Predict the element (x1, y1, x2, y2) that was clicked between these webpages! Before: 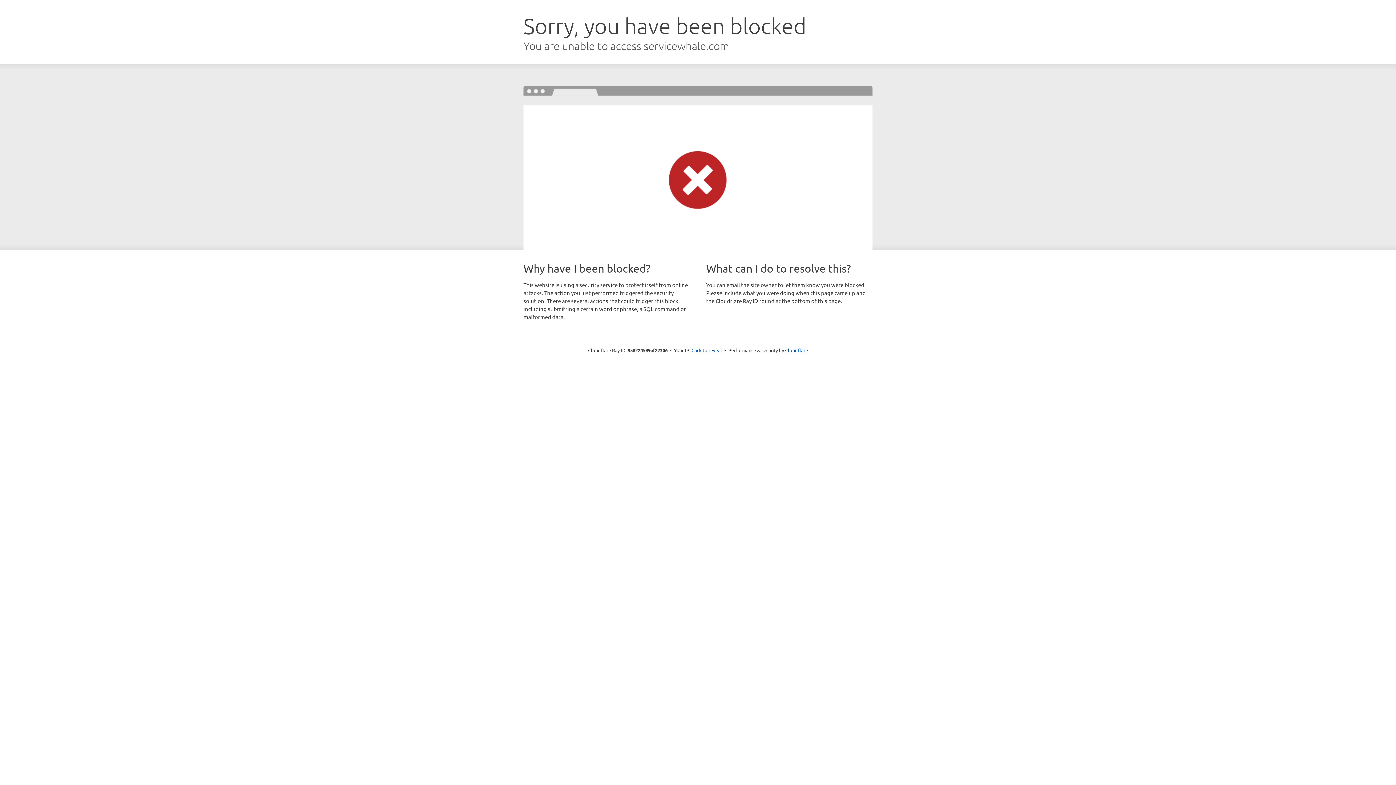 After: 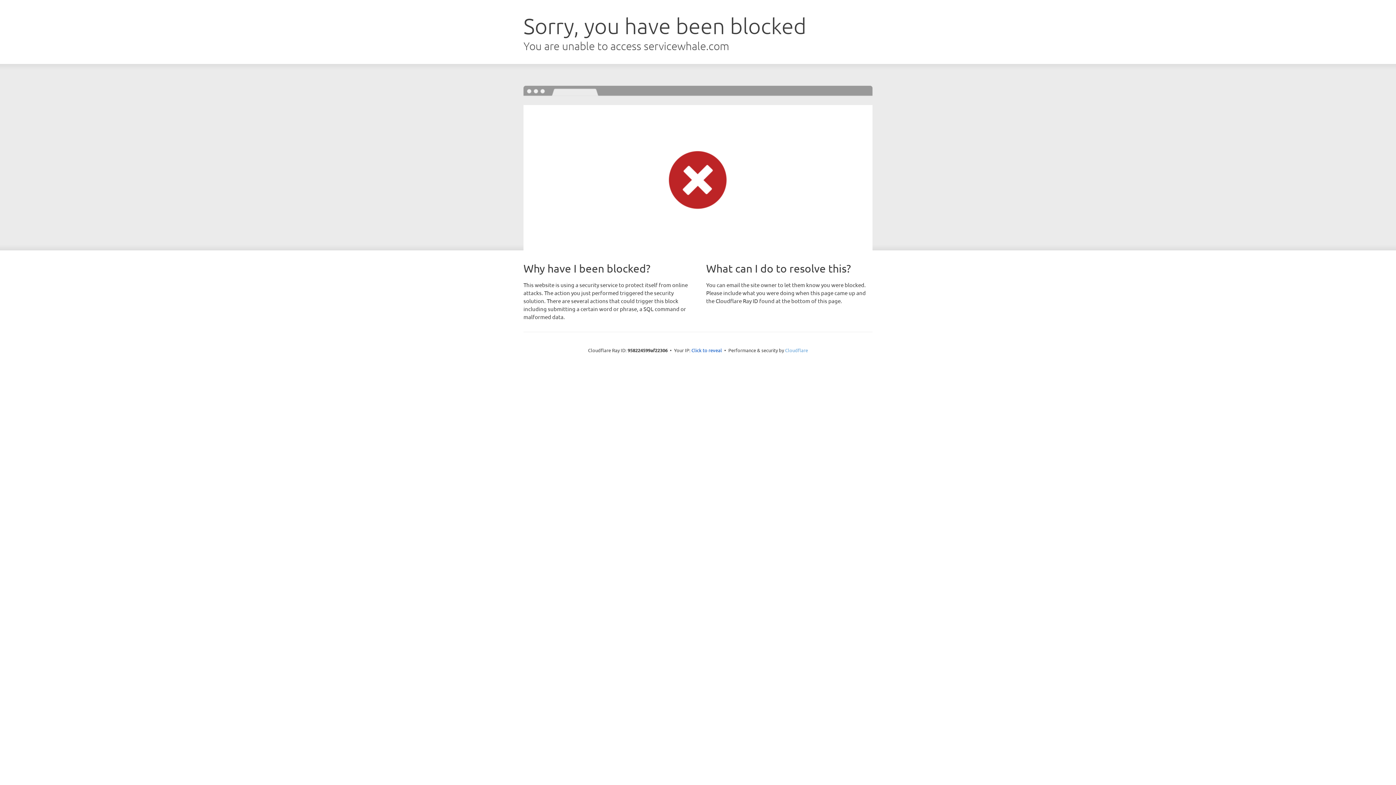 Action: label: Cloudflare bbox: (785, 347, 808, 353)